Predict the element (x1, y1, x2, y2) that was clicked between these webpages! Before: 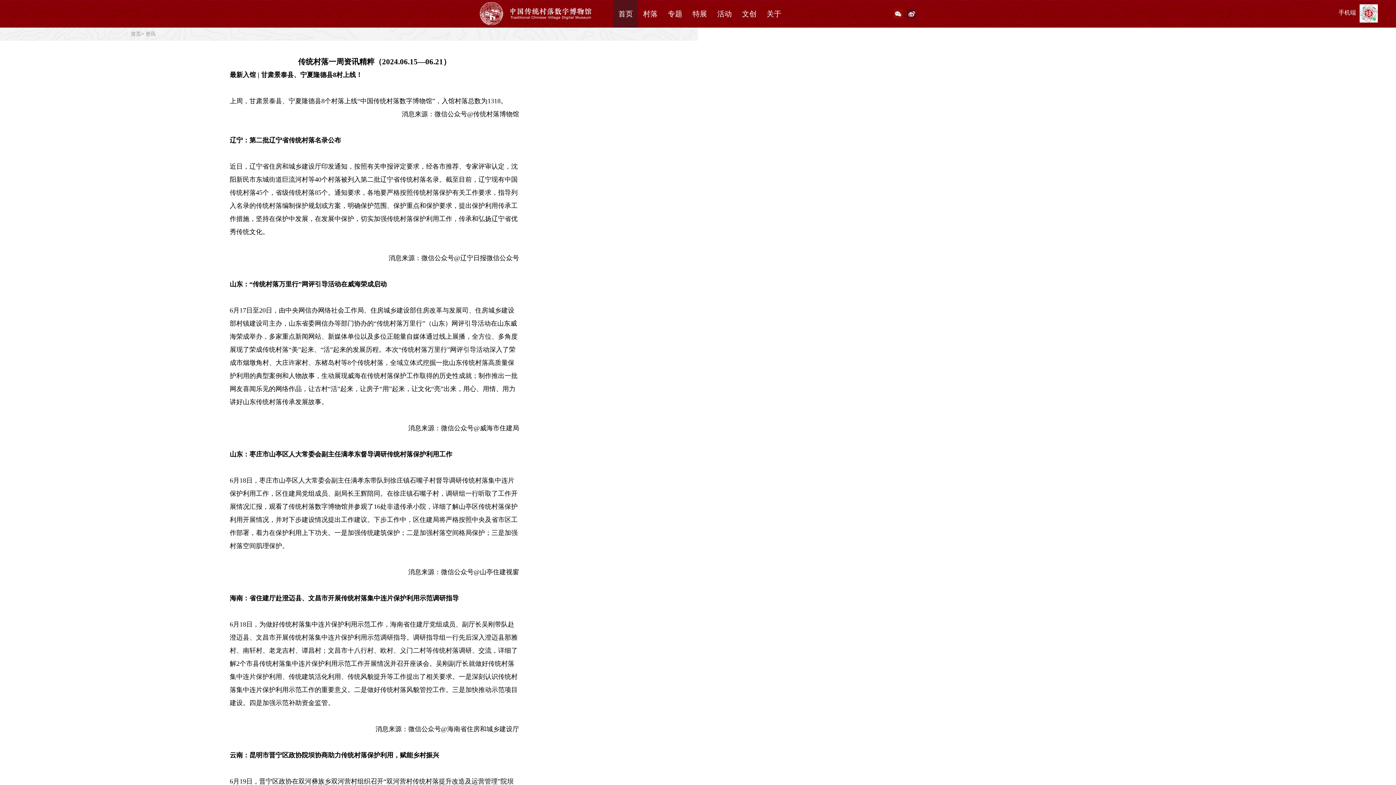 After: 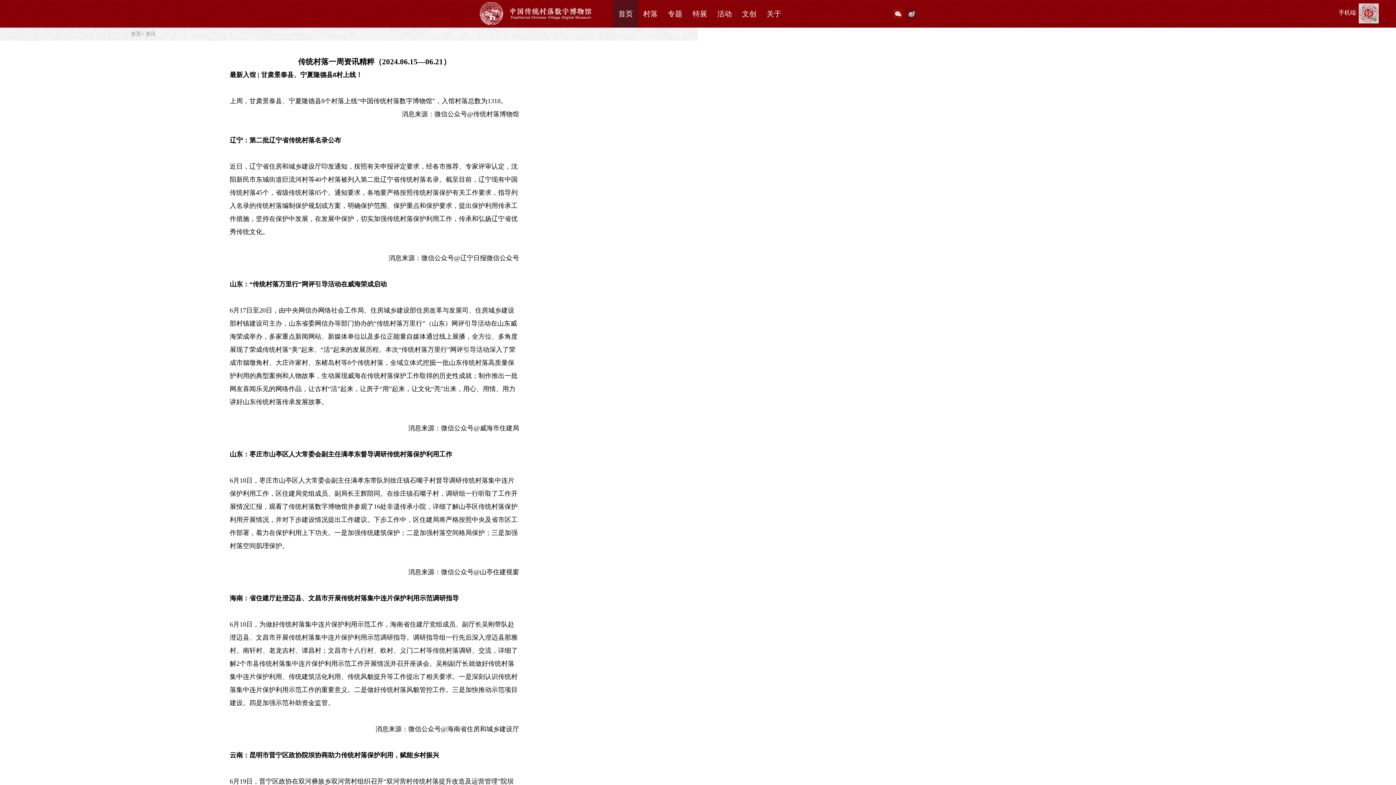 Action: bbox: (1360, 4, 1378, 22)